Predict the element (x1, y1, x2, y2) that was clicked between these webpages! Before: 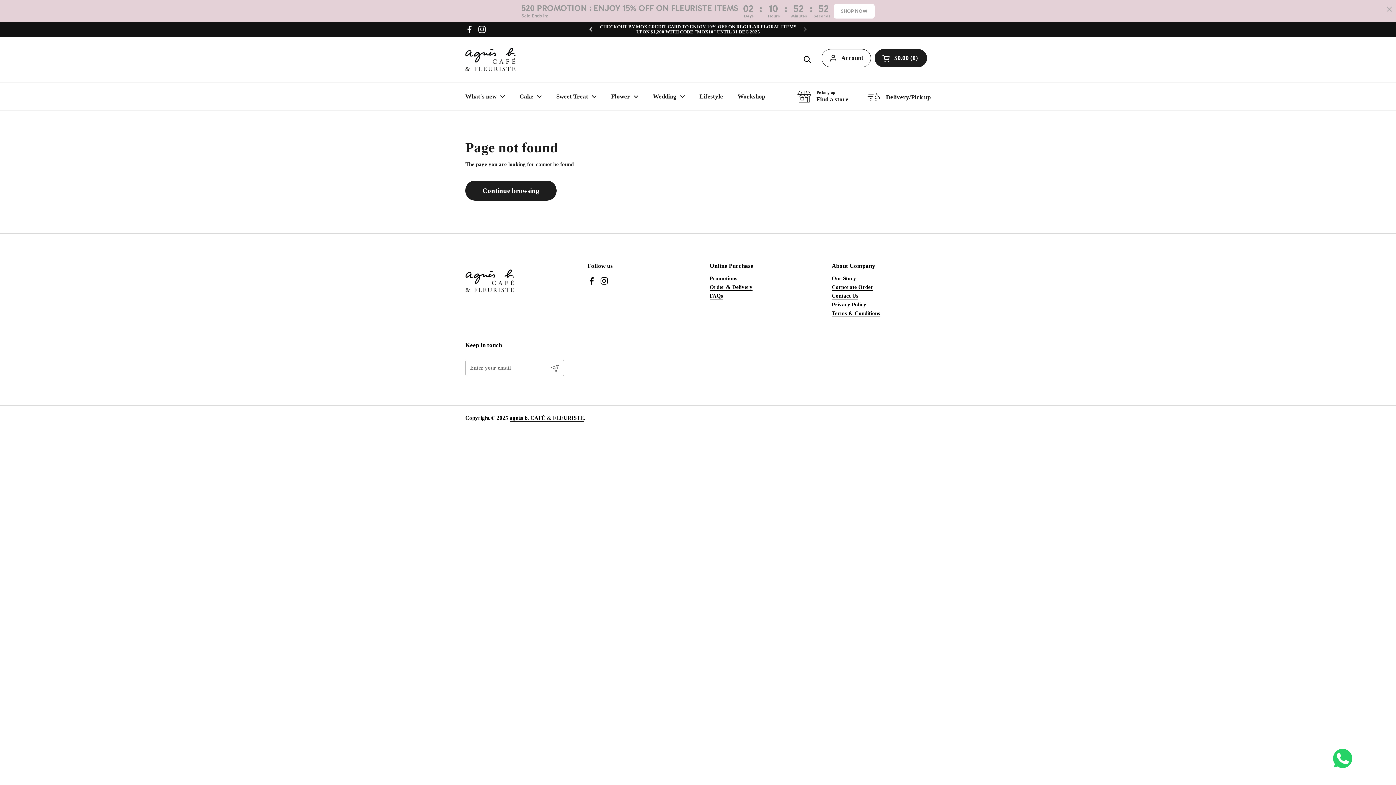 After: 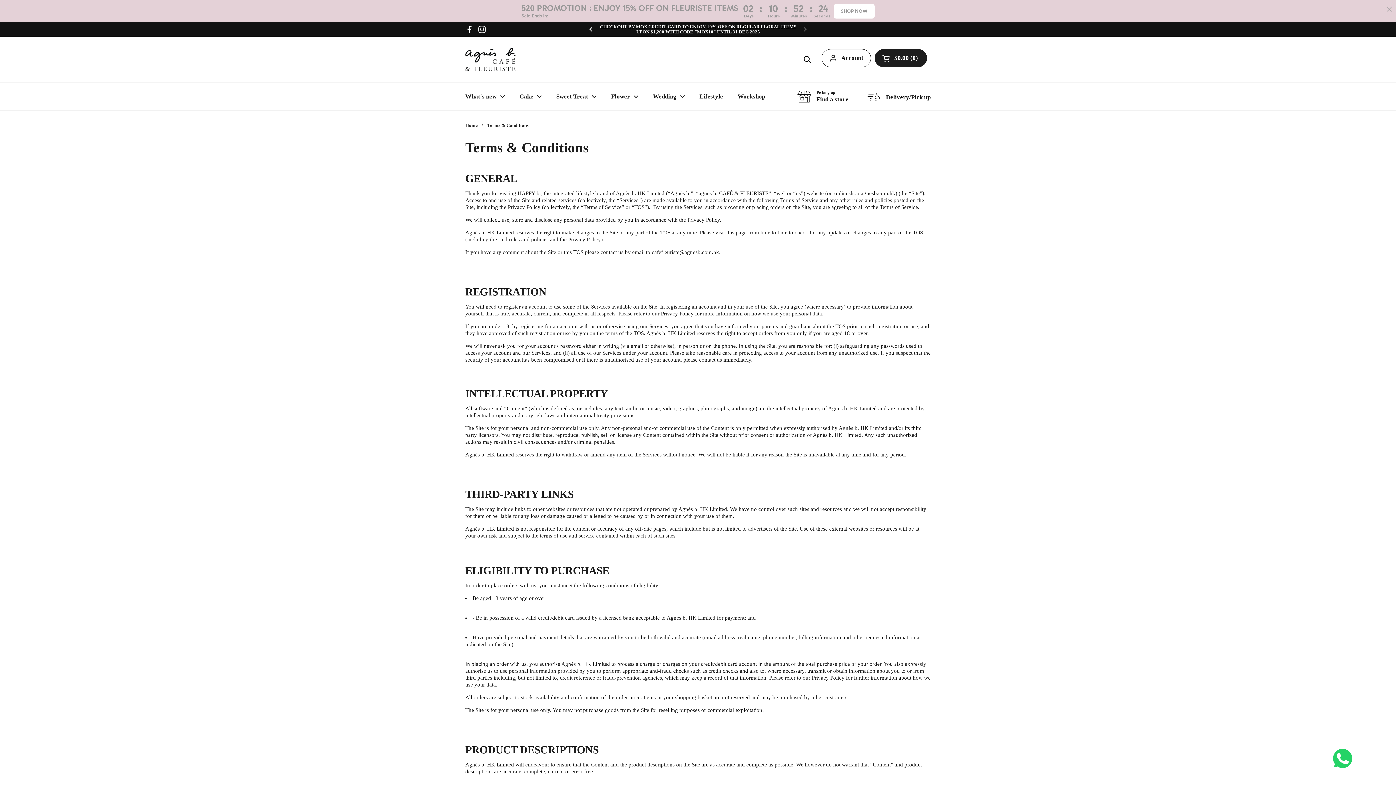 Action: label: Terms & Conditions bbox: (832, 310, 880, 317)